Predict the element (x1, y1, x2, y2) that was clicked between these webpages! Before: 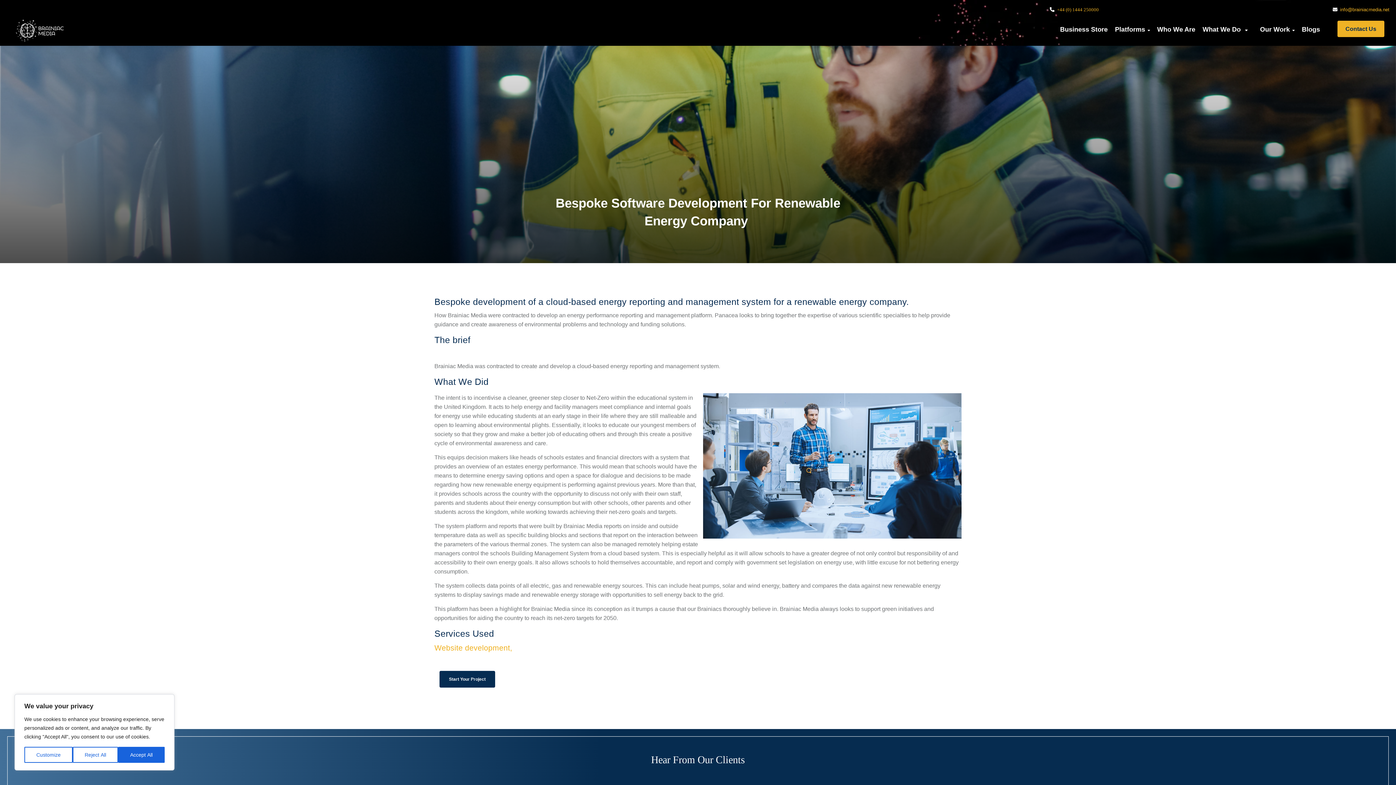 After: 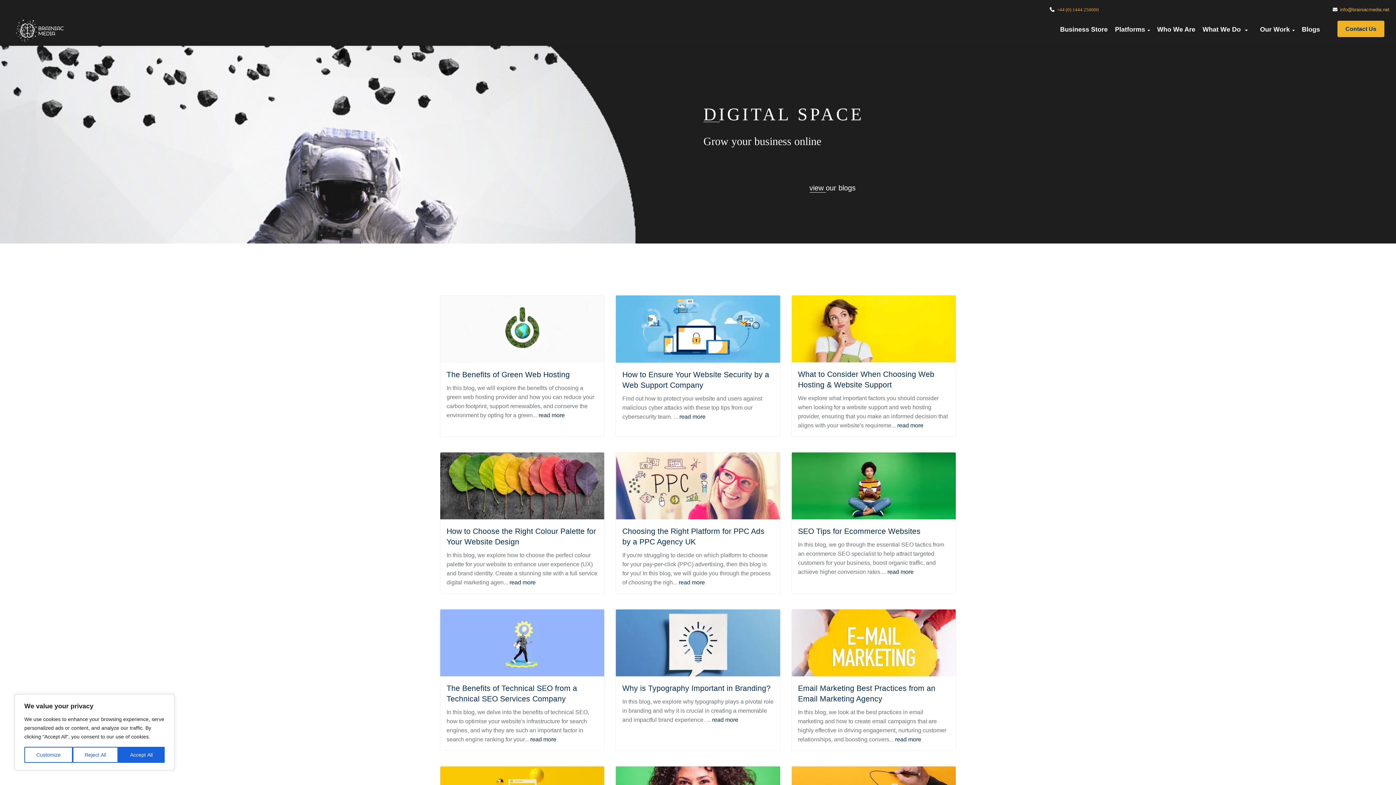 Action: bbox: (1302, 20, 1320, 38) label: Blogs